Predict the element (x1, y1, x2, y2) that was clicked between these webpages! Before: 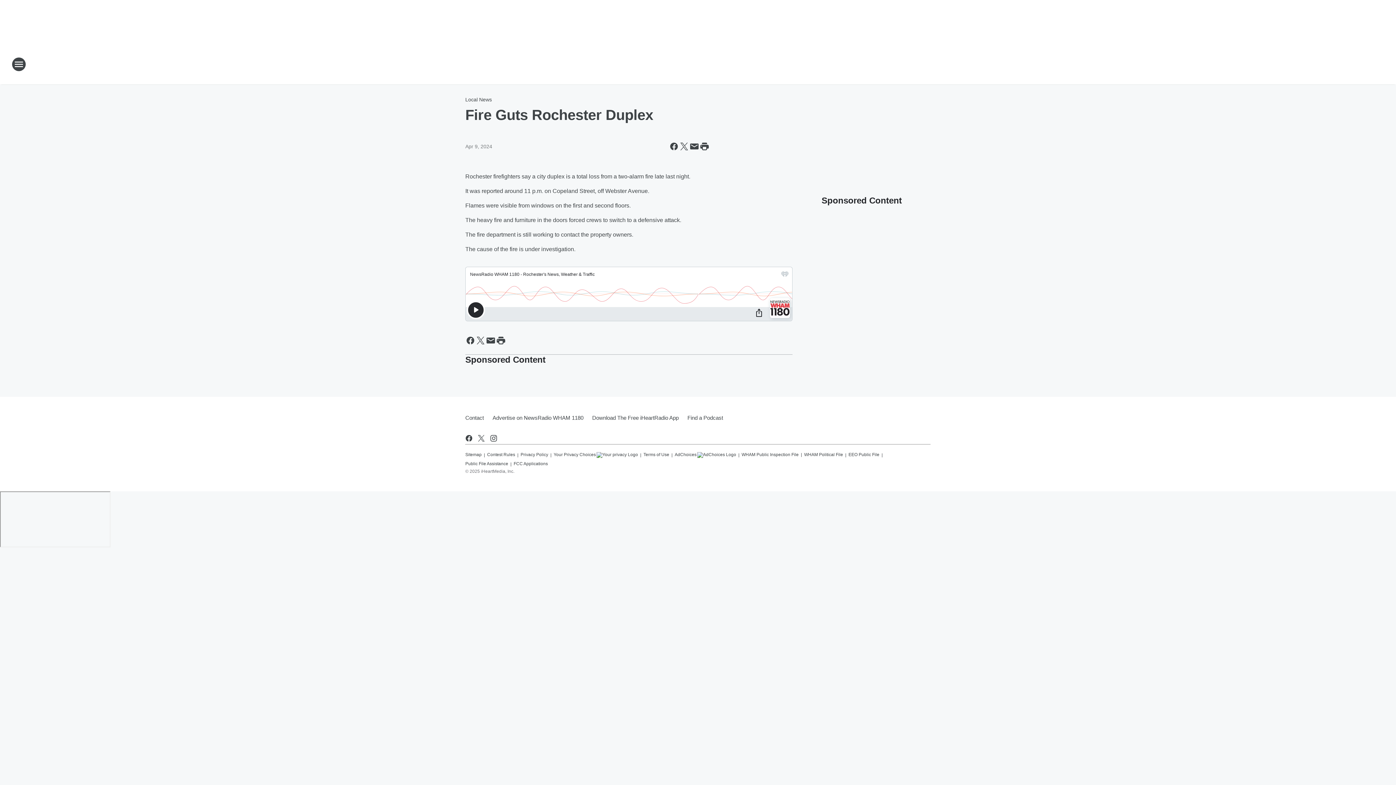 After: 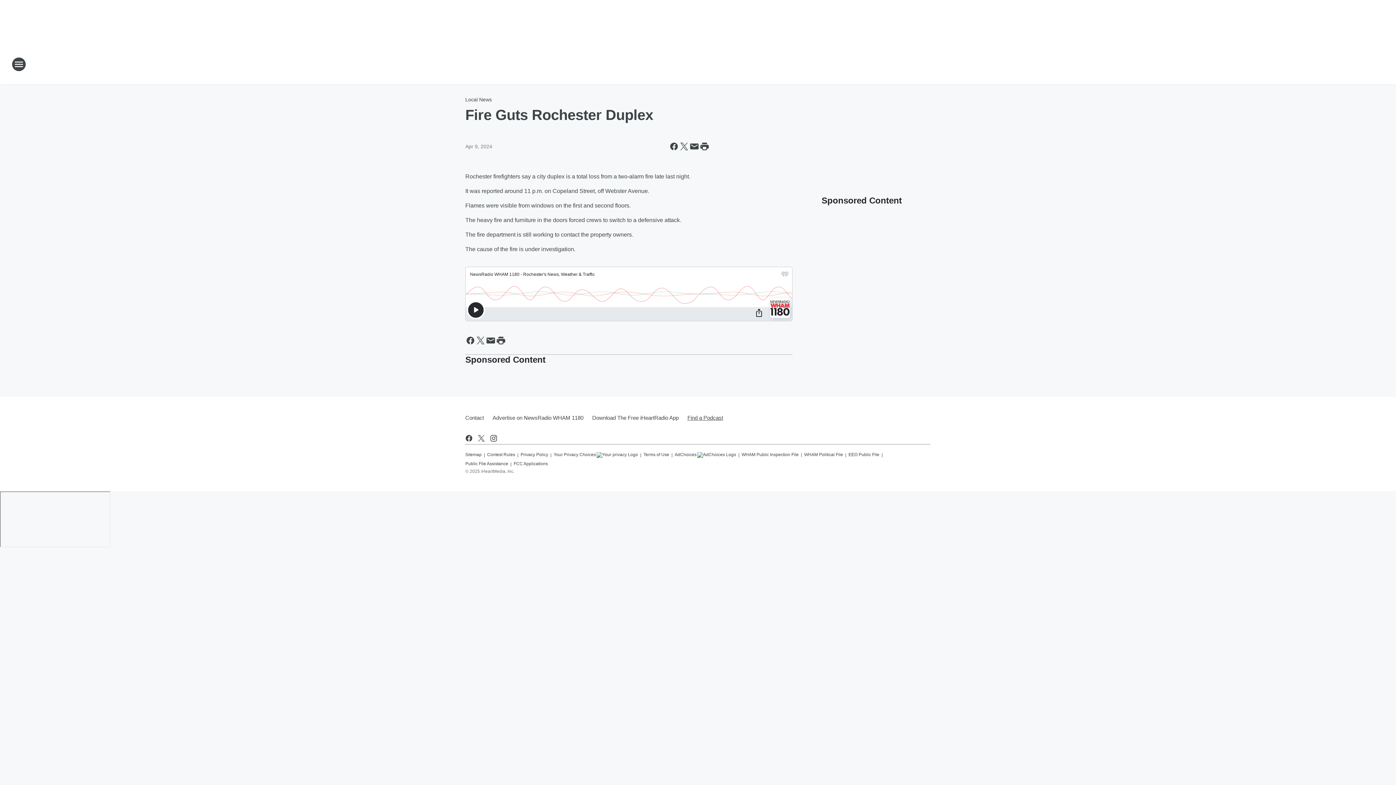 Action: bbox: (683, 408, 723, 427) label: Find a Podcast